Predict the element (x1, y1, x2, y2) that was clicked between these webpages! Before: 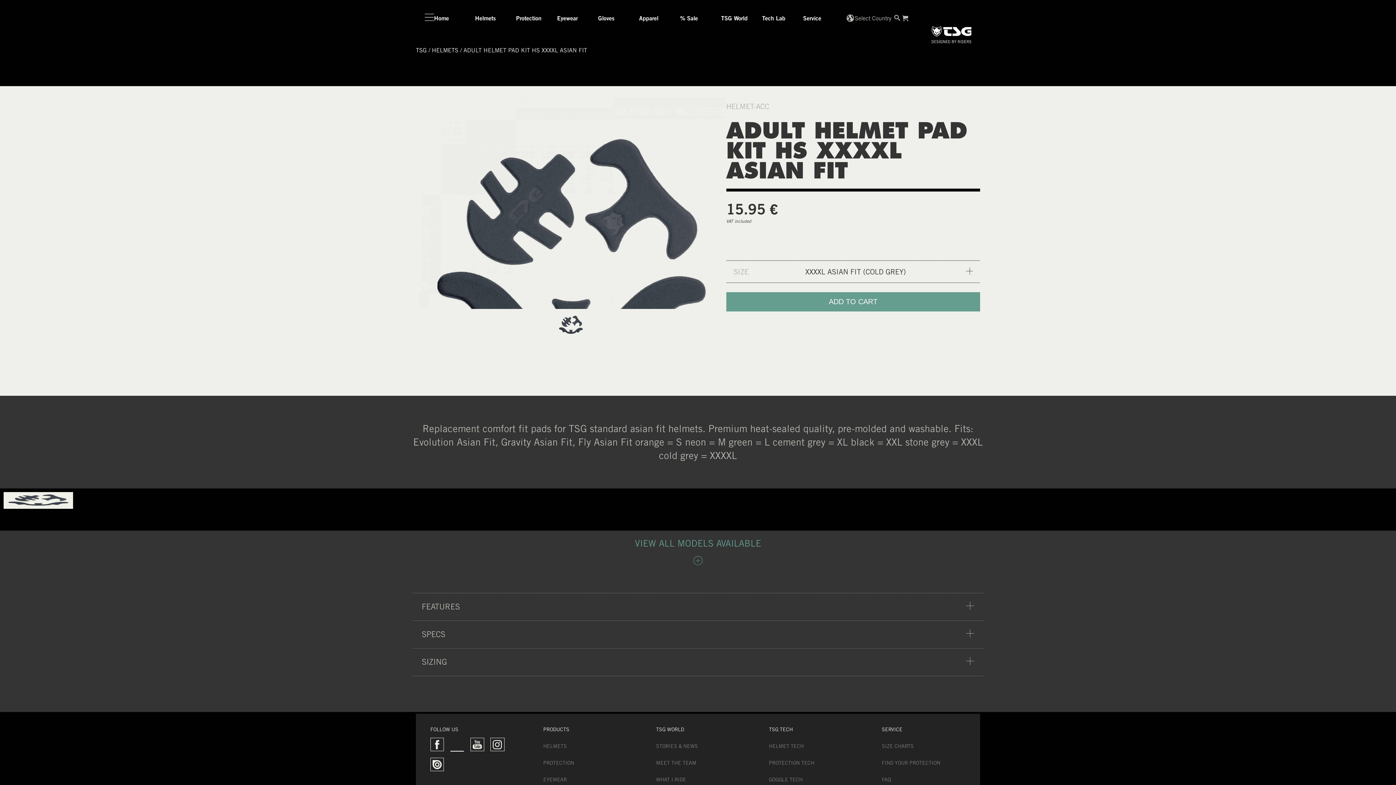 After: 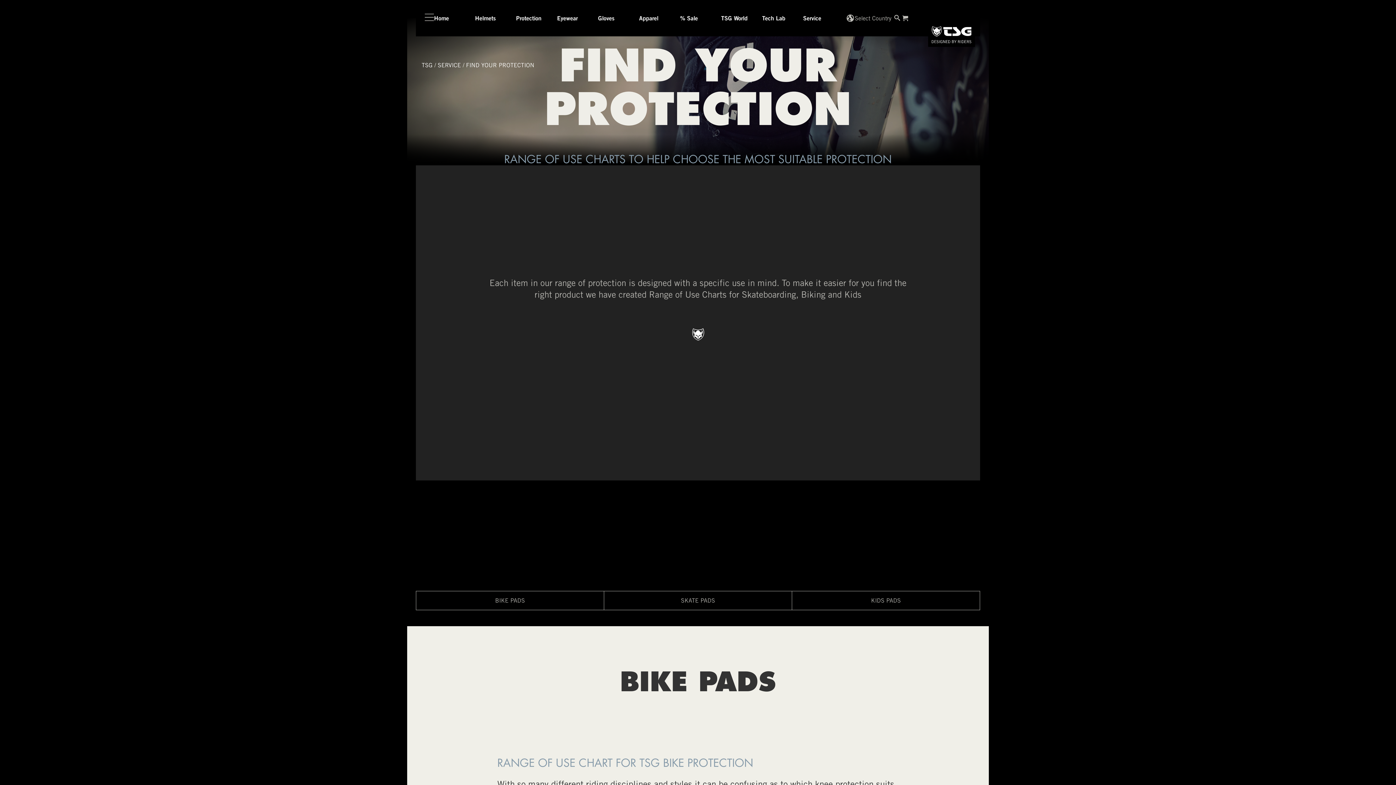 Action: label: FIND YOUR PROTECTION bbox: (874, 754, 973, 771)